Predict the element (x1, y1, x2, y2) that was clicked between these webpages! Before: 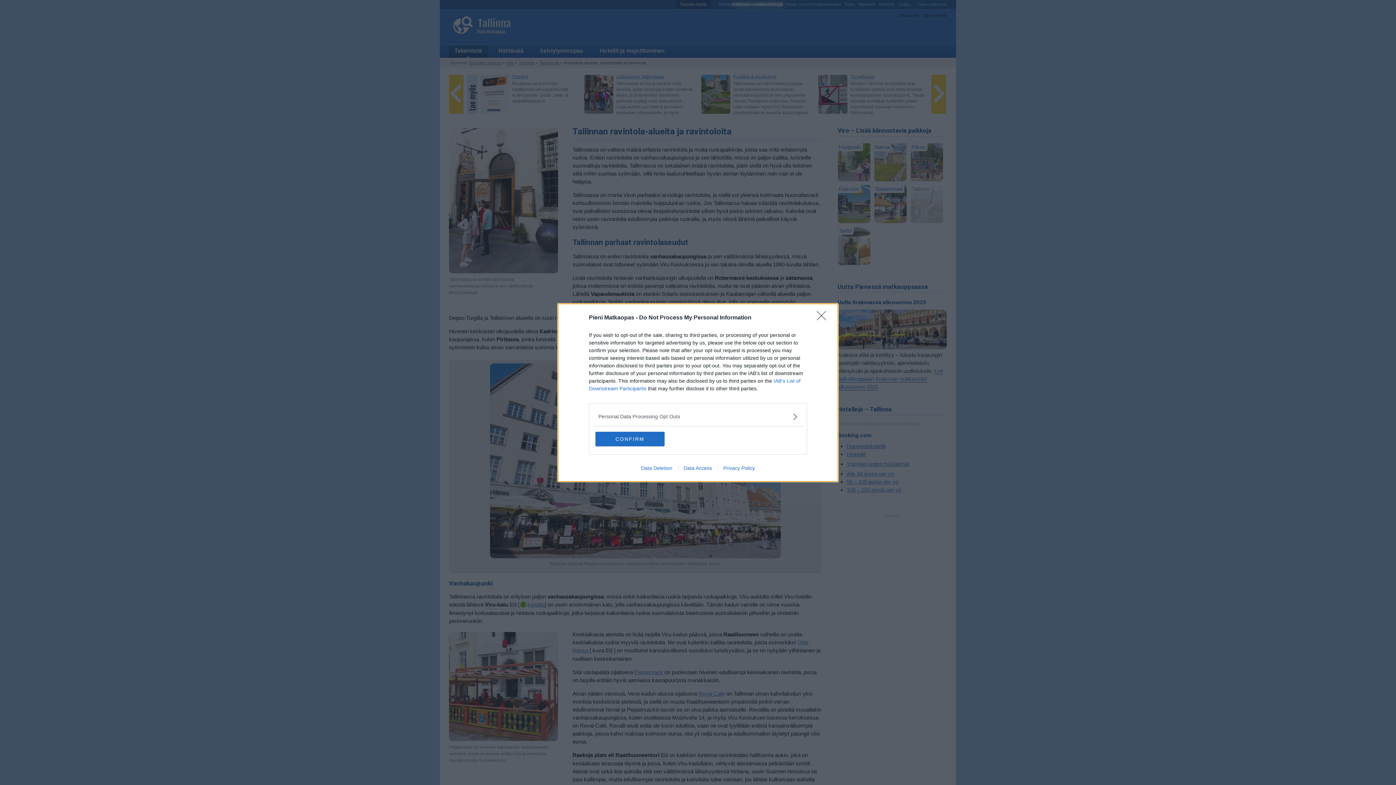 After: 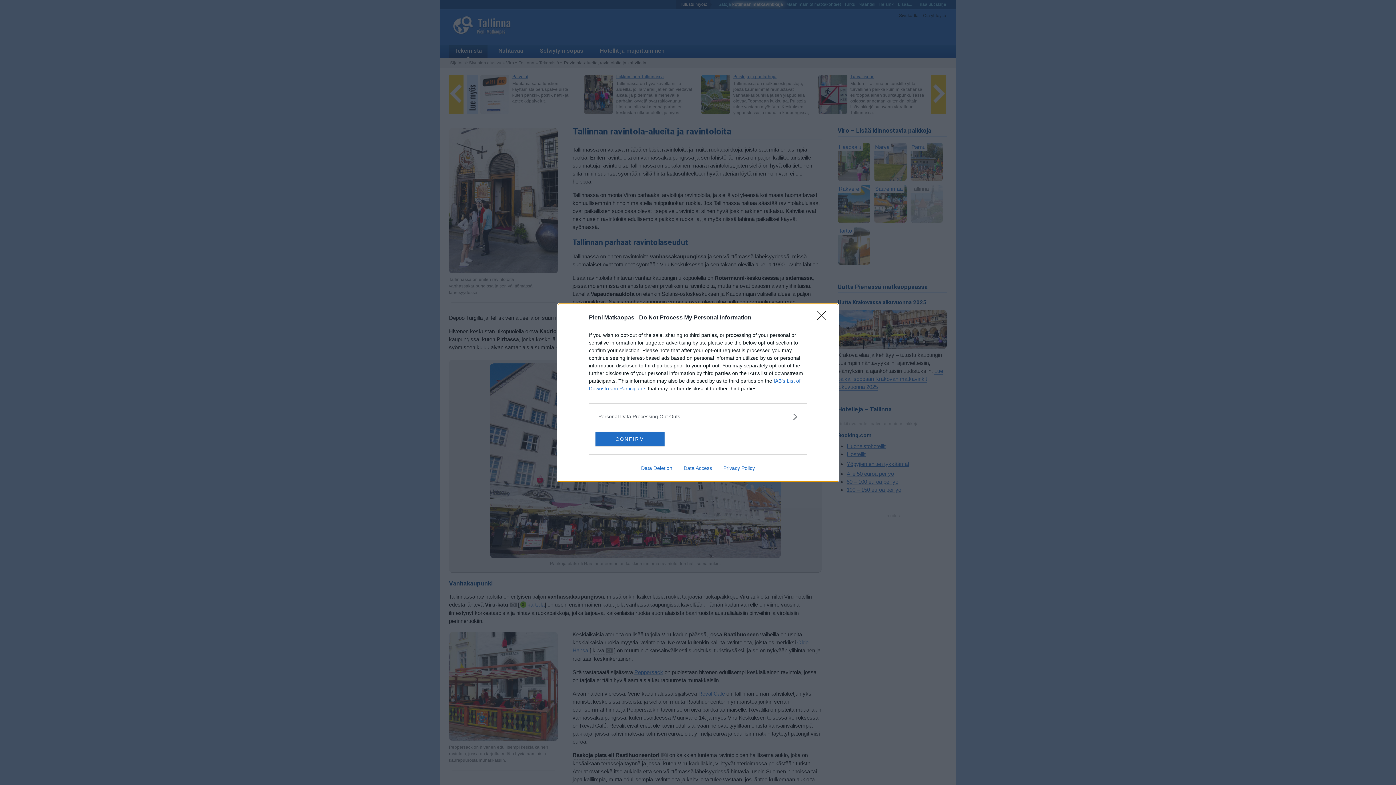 Action: bbox: (717, 465, 760, 471) label: Privacy Policy